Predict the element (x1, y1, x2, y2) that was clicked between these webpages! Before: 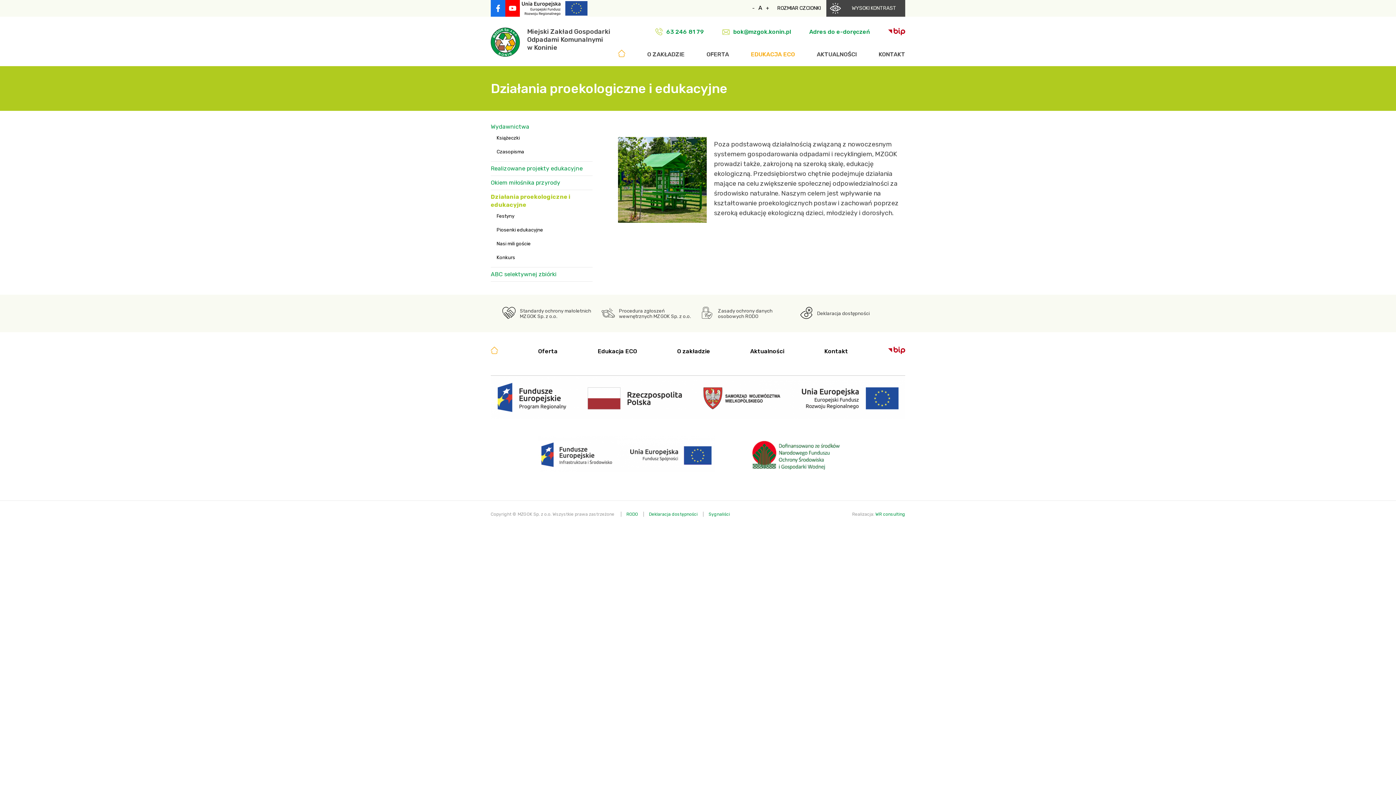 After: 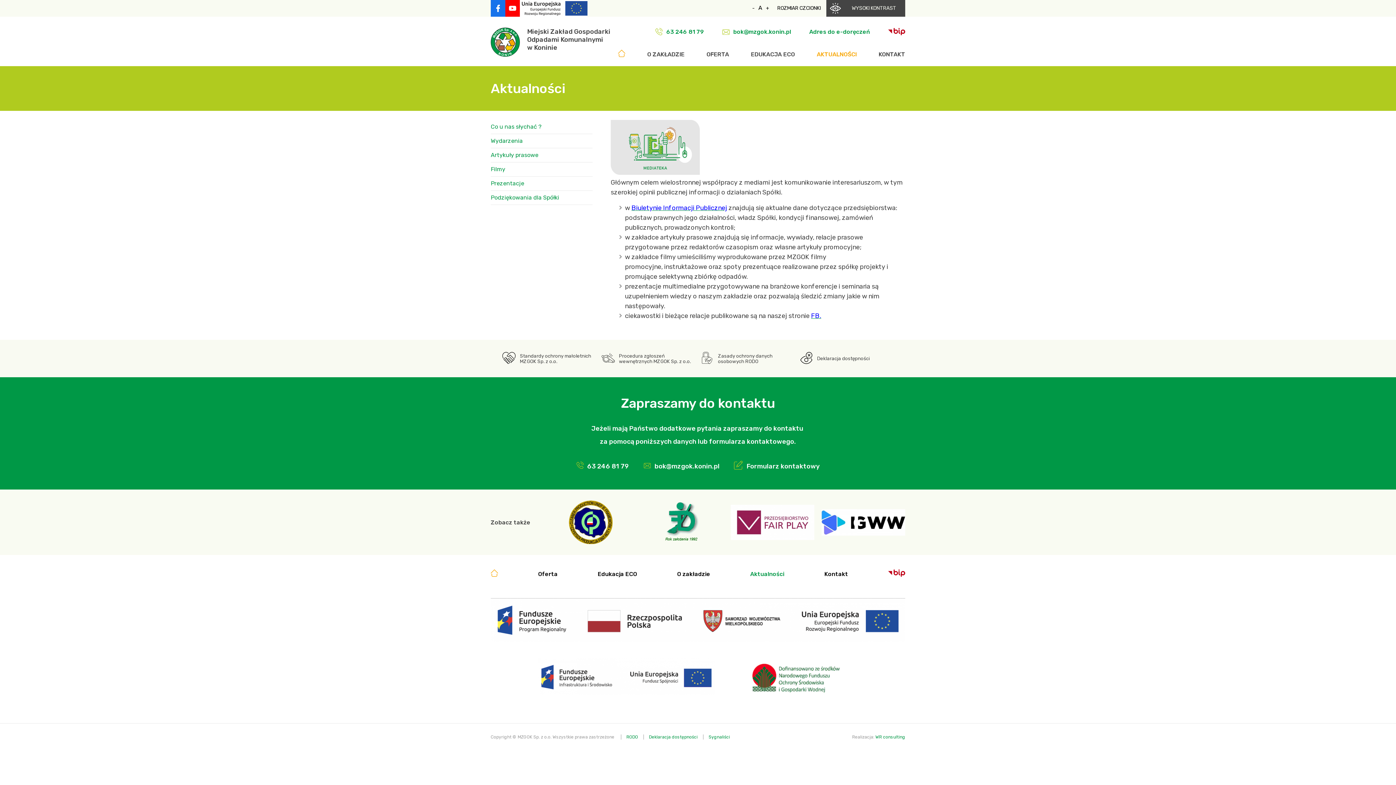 Action: label: AKTUALNOŚCI bbox: (817, 49, 857, 59)